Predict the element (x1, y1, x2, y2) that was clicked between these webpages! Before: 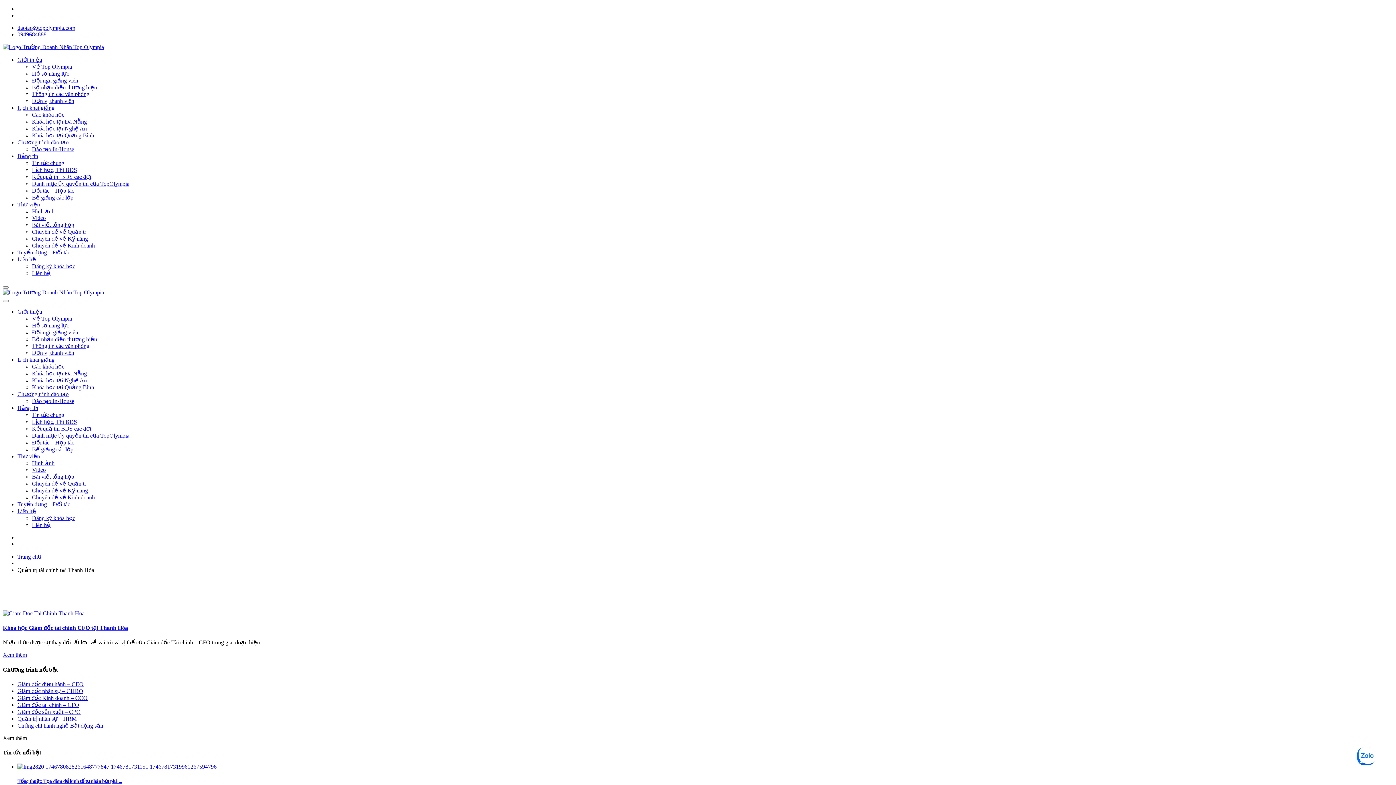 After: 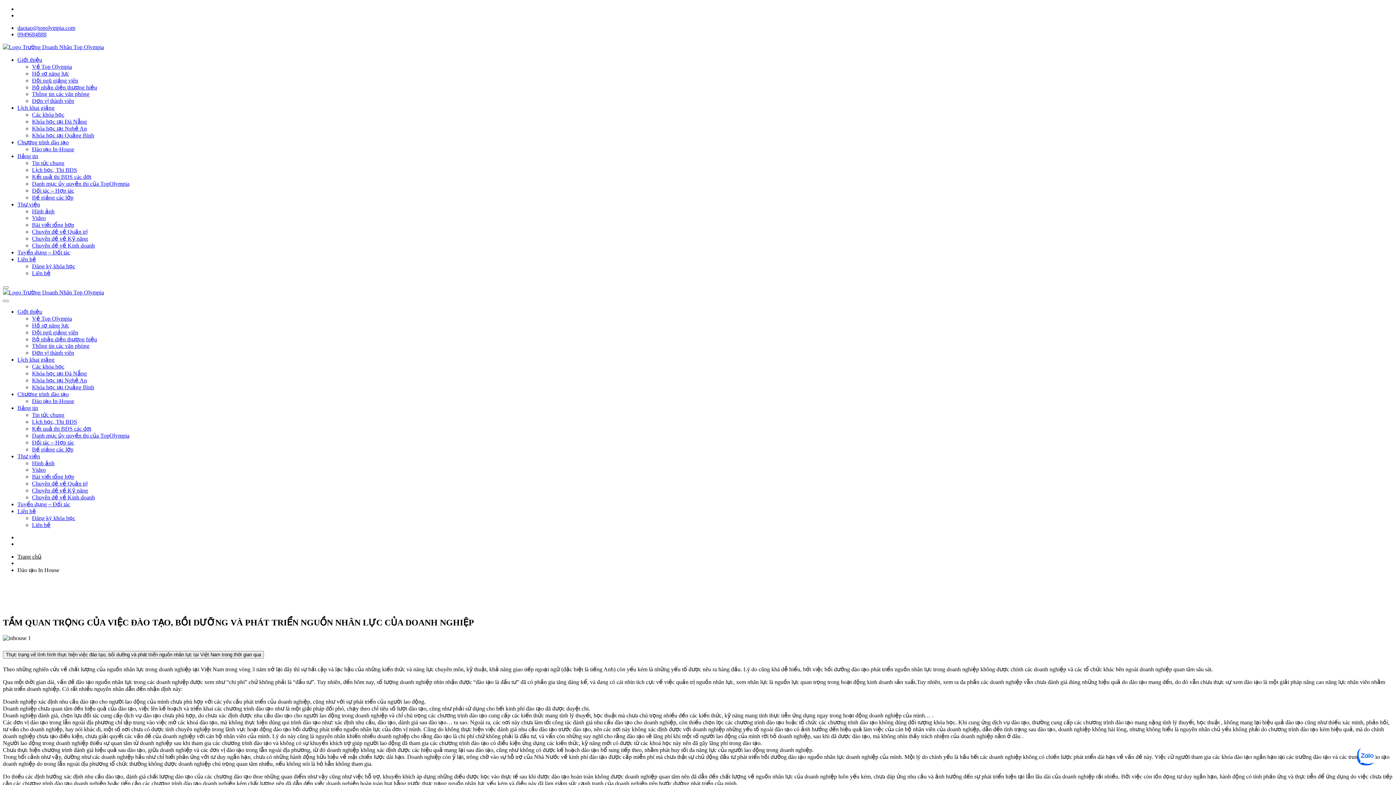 Action: label: Đào tạo In-House bbox: (32, 398, 74, 404)